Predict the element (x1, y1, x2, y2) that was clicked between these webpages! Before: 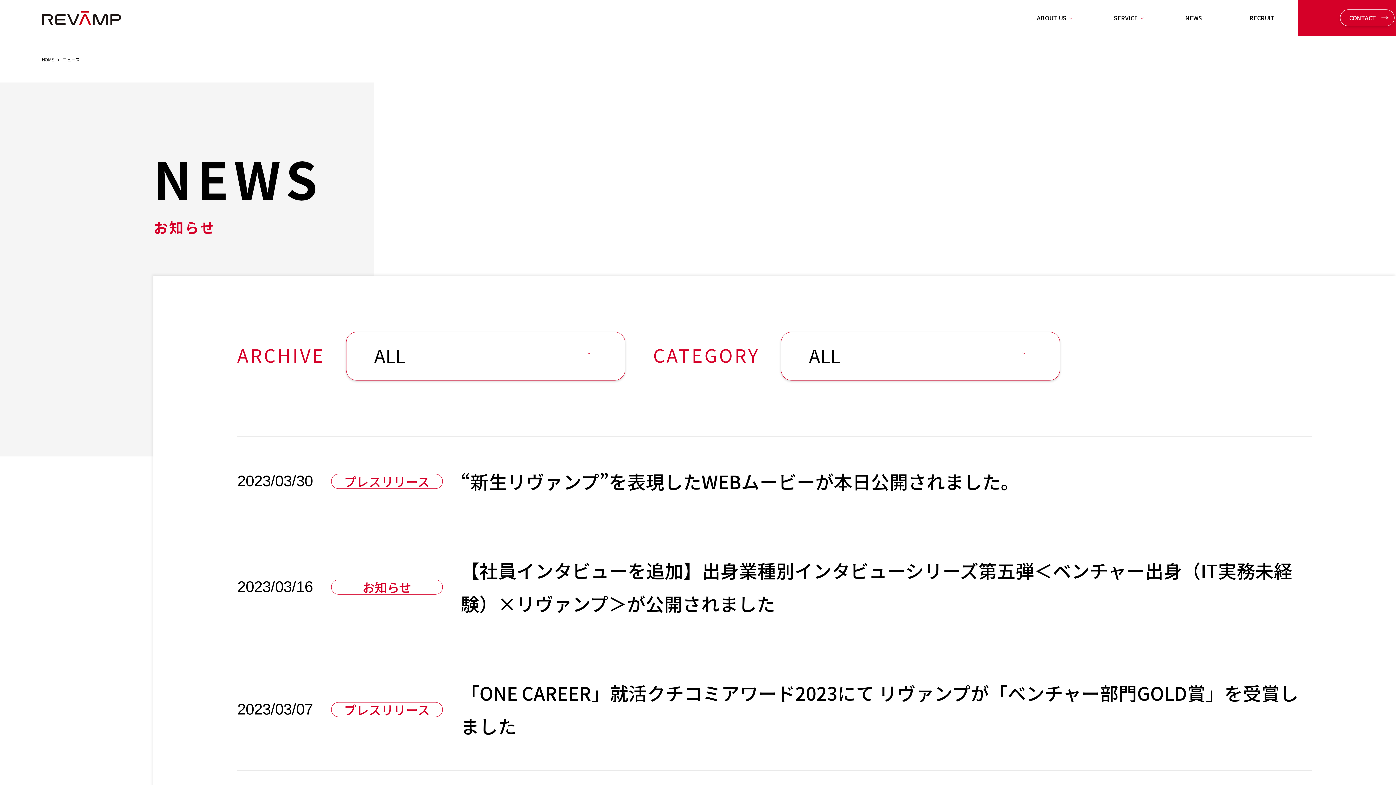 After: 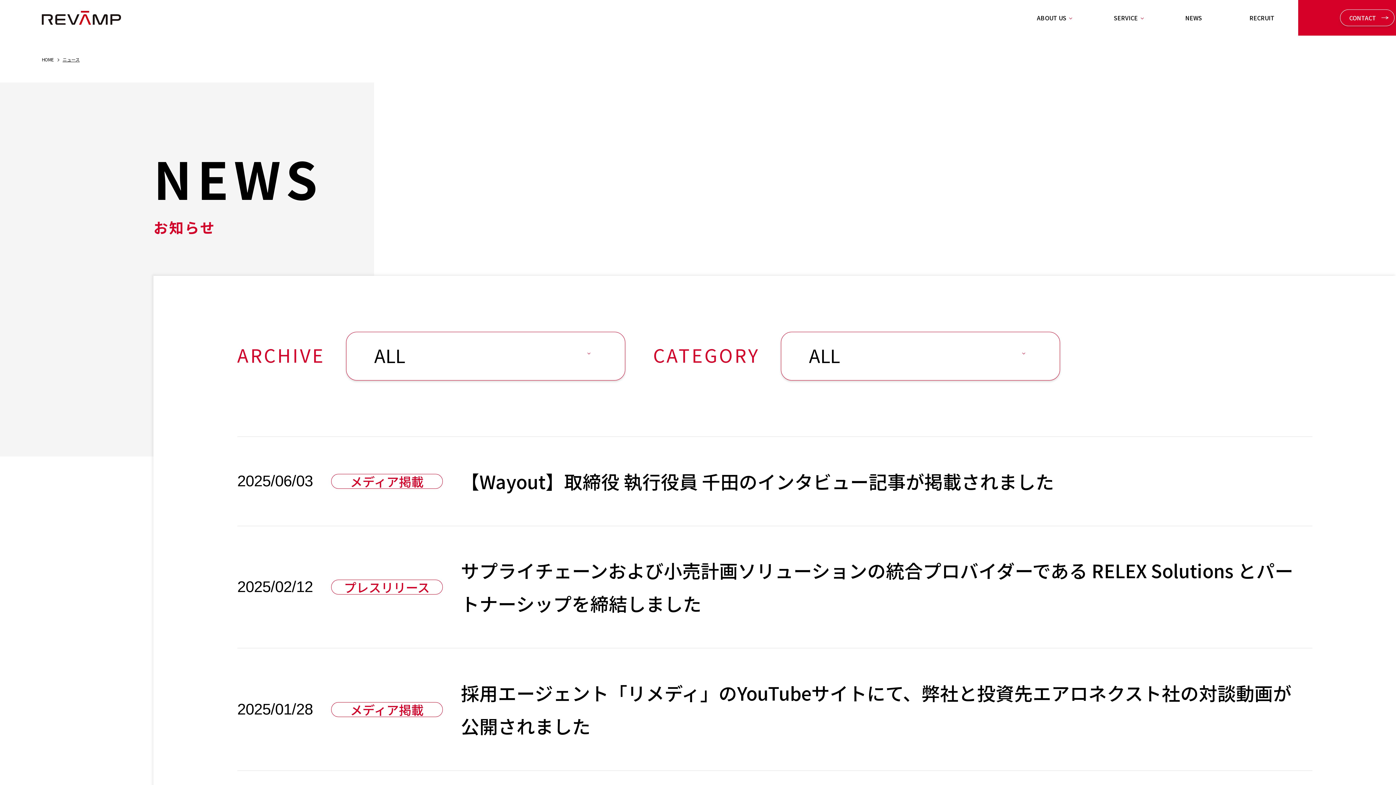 Action: bbox: (374, 341, 405, 368) label: ALL